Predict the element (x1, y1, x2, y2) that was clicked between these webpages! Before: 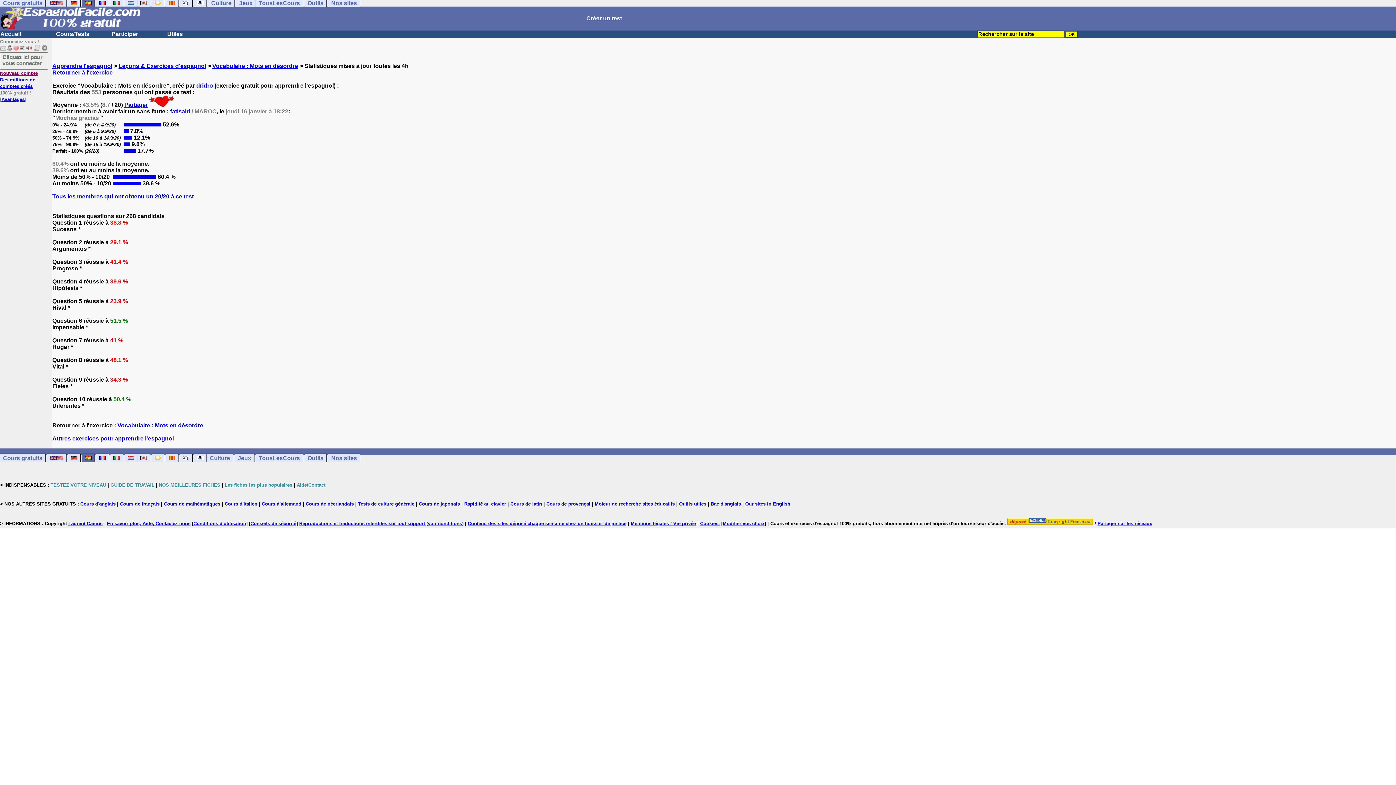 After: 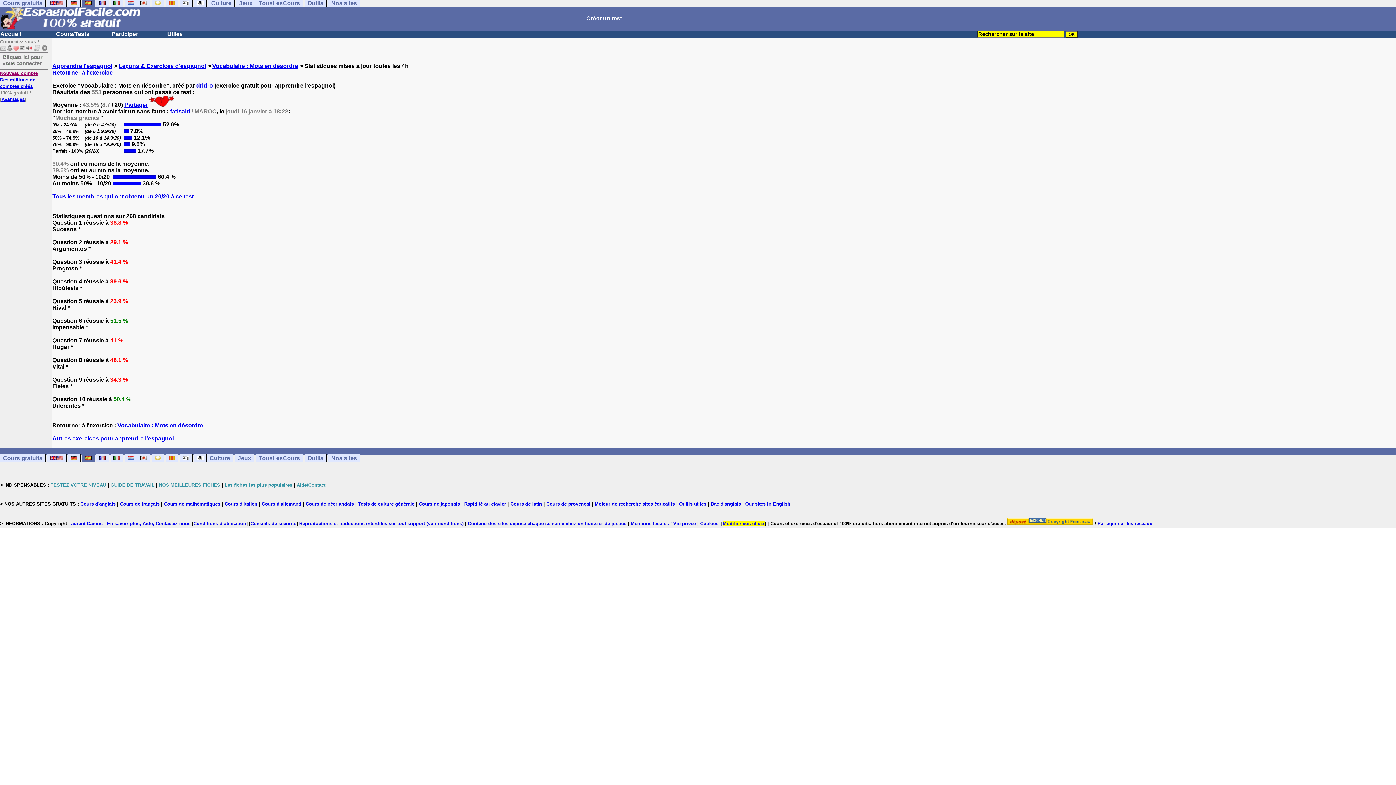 Action: label: Modifier vos choix bbox: (722, 521, 764, 526)